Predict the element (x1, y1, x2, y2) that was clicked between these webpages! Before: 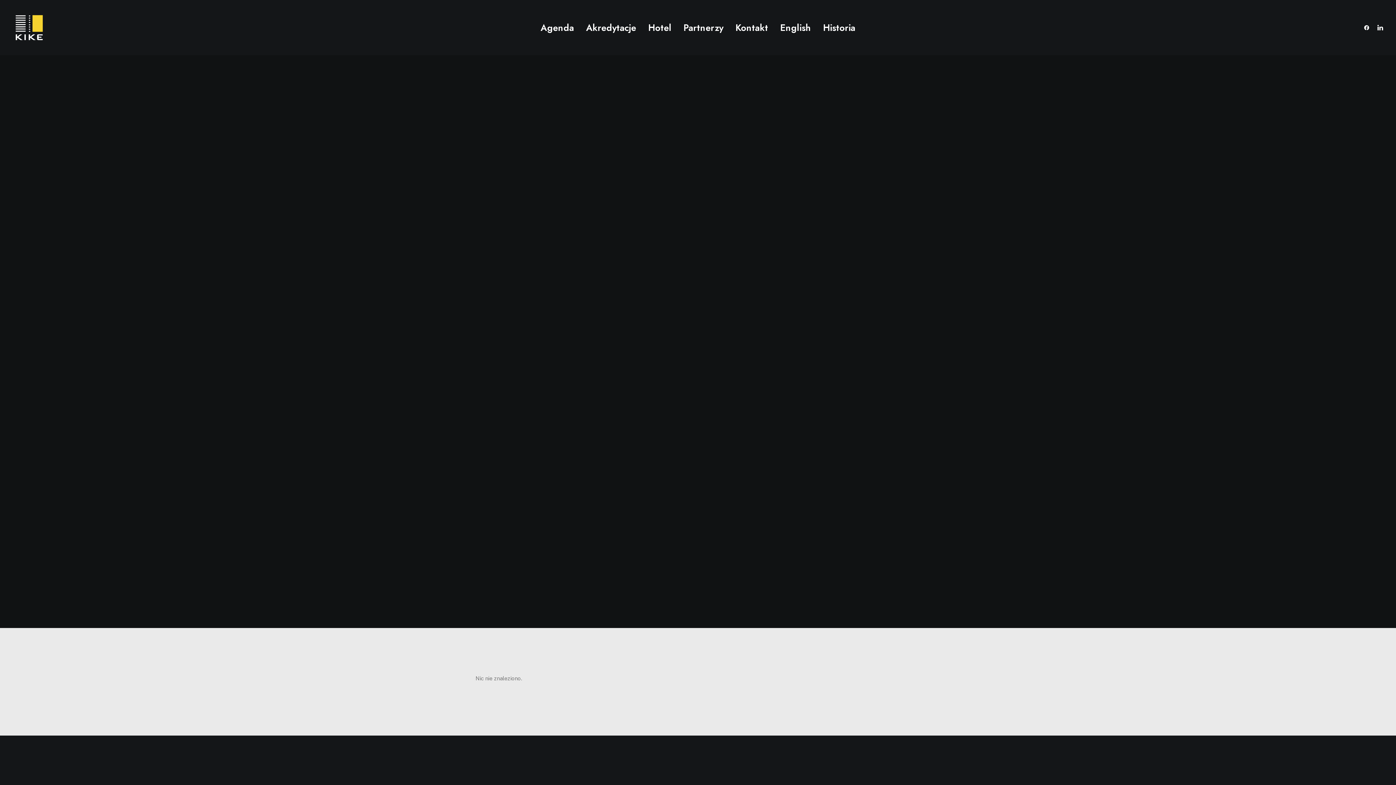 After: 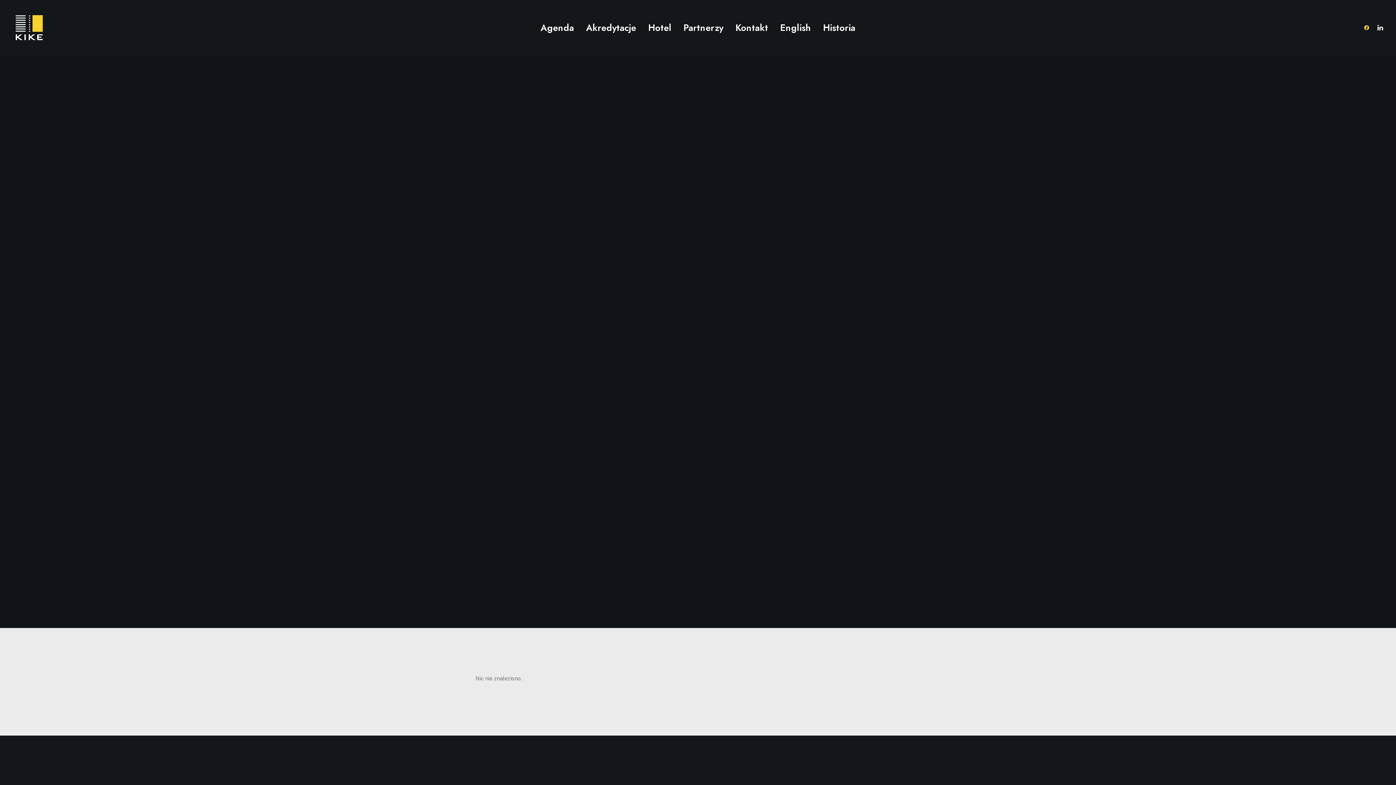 Action: bbox: (1363, 0, 1373, 55)